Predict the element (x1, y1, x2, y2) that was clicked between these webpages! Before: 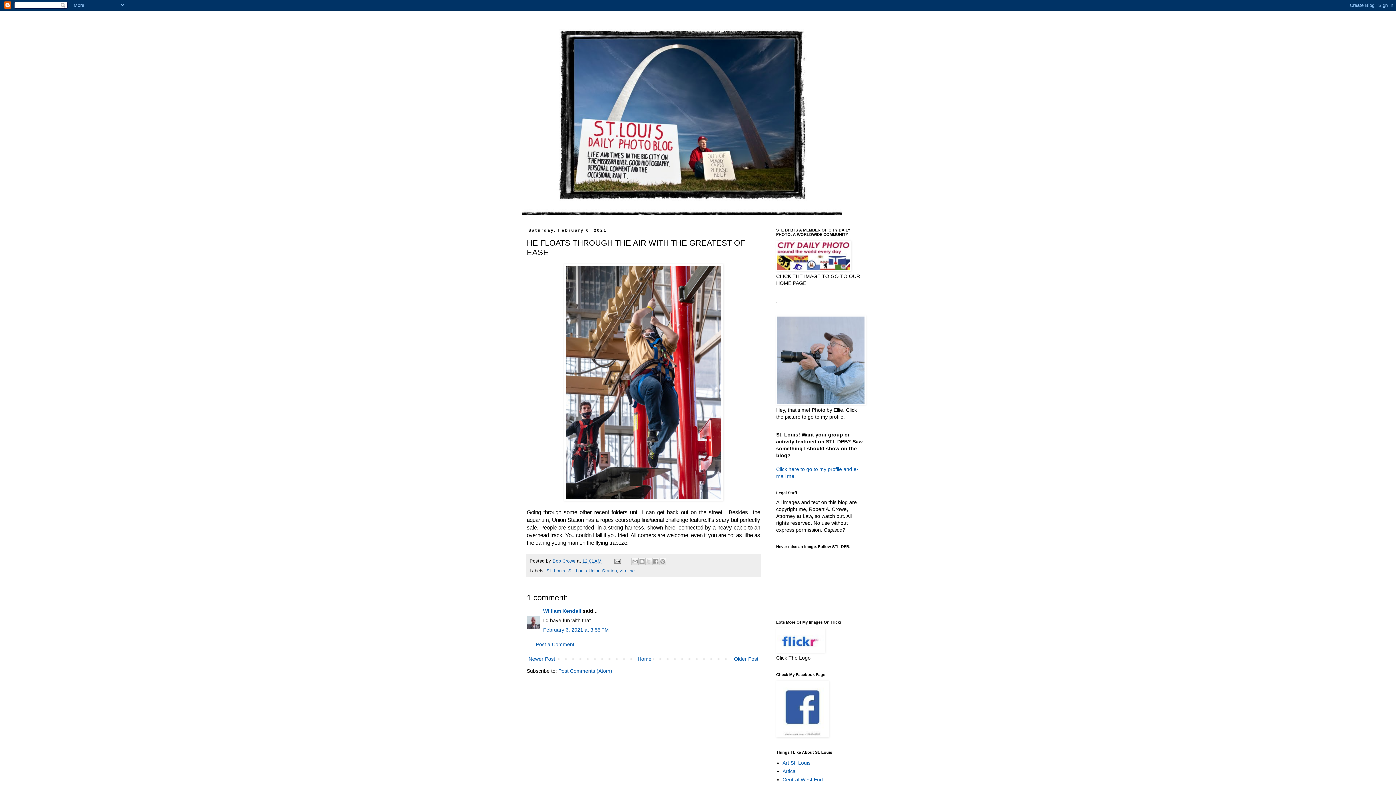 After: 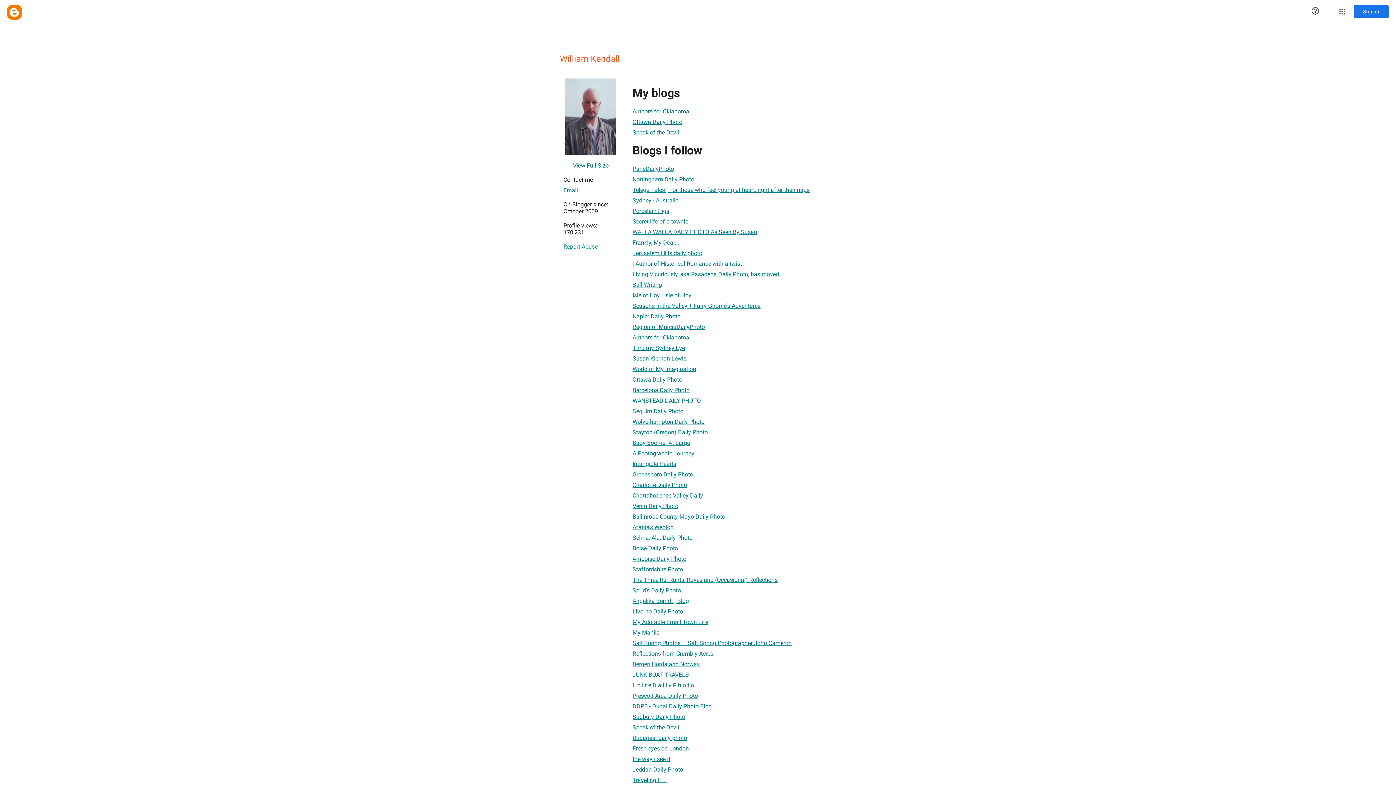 Action: label: William Kendall bbox: (543, 608, 581, 614)